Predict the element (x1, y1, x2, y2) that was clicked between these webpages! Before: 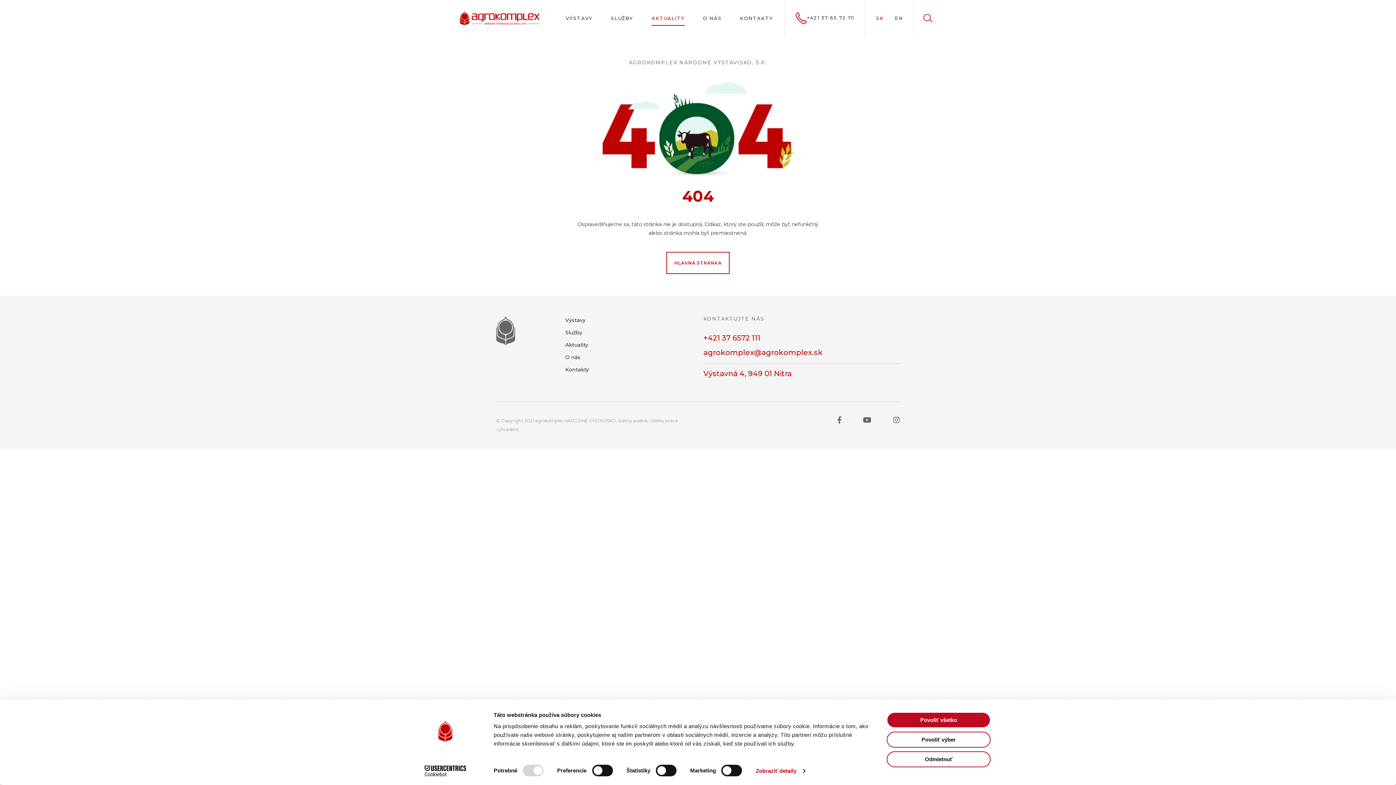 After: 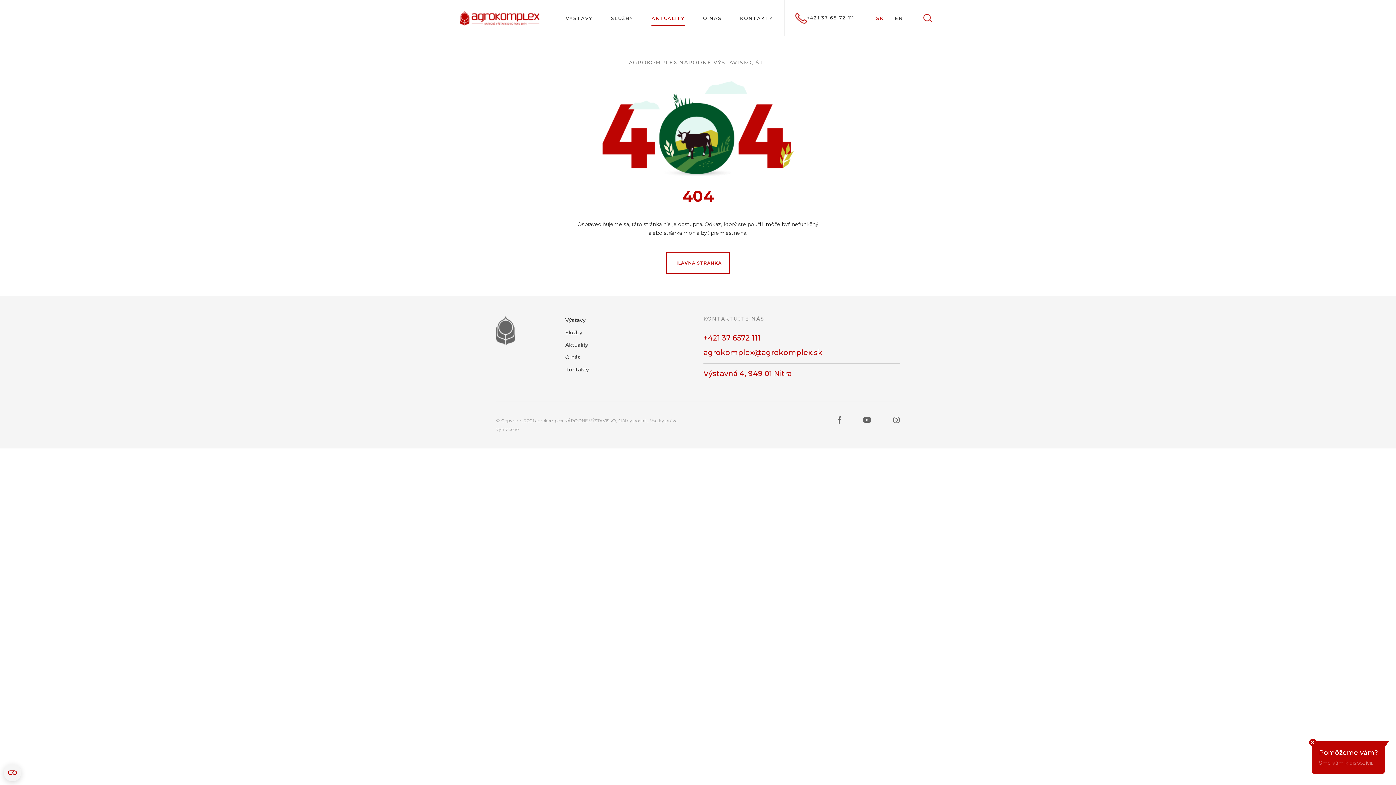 Action: bbox: (886, 751, 990, 767) label: Odmietnuť